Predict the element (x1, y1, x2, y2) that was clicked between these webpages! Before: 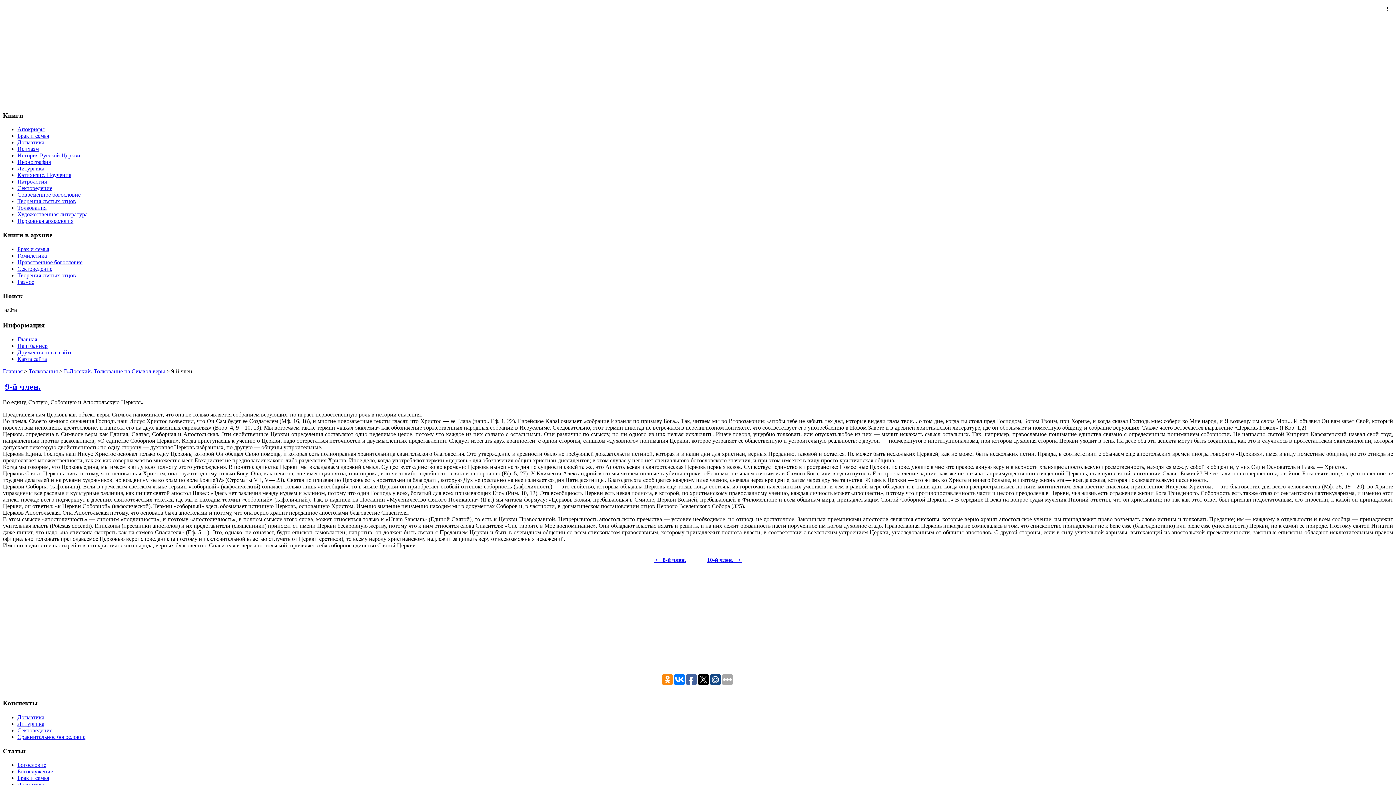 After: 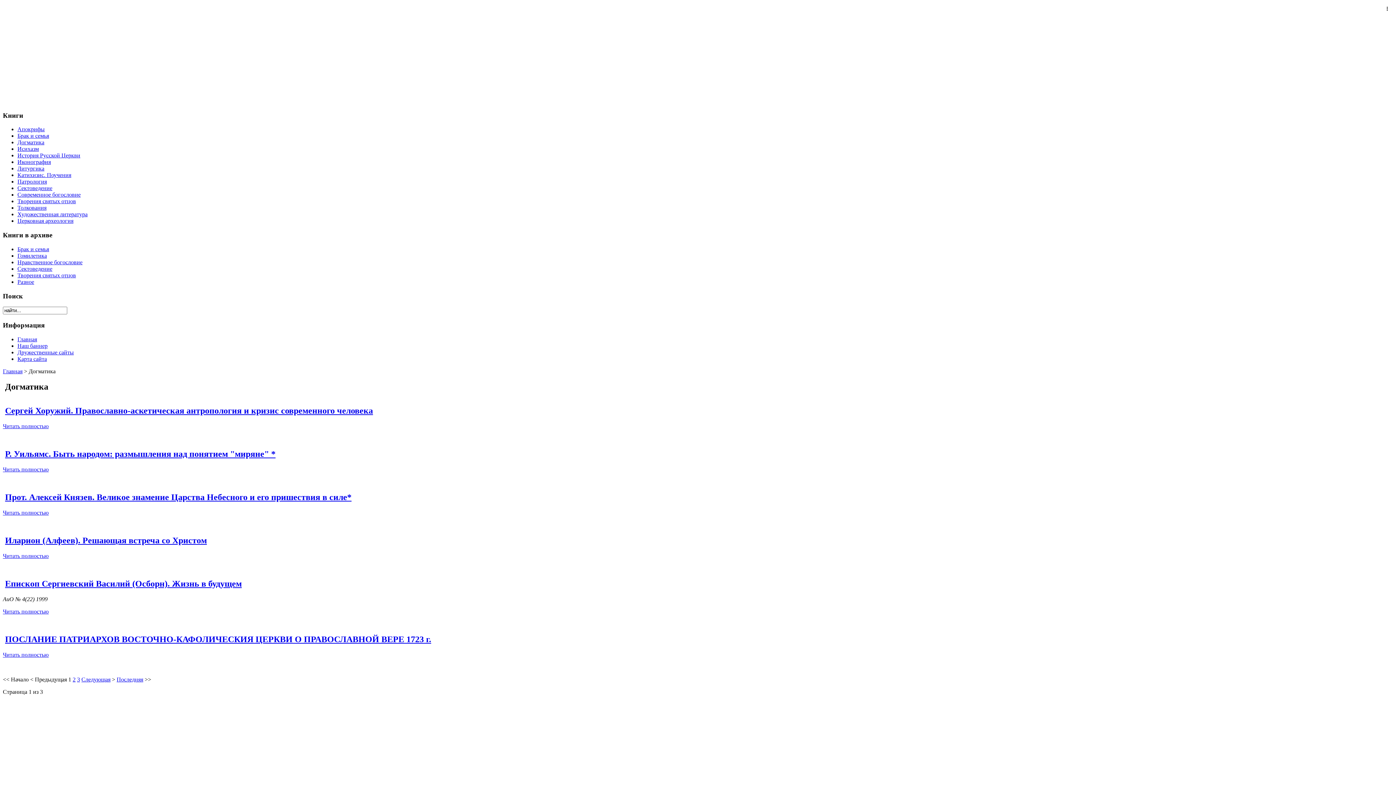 Action: label: Догматика bbox: (17, 781, 44, 788)